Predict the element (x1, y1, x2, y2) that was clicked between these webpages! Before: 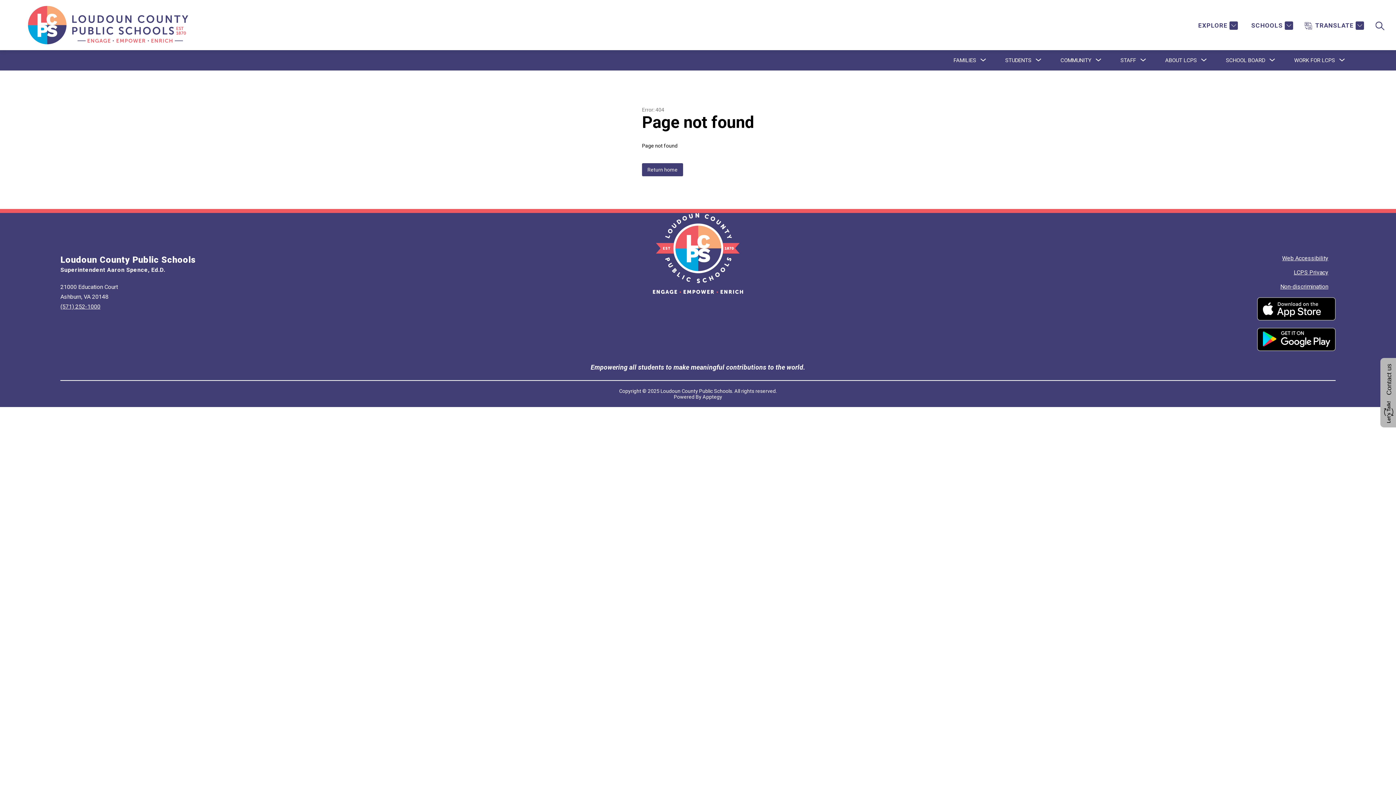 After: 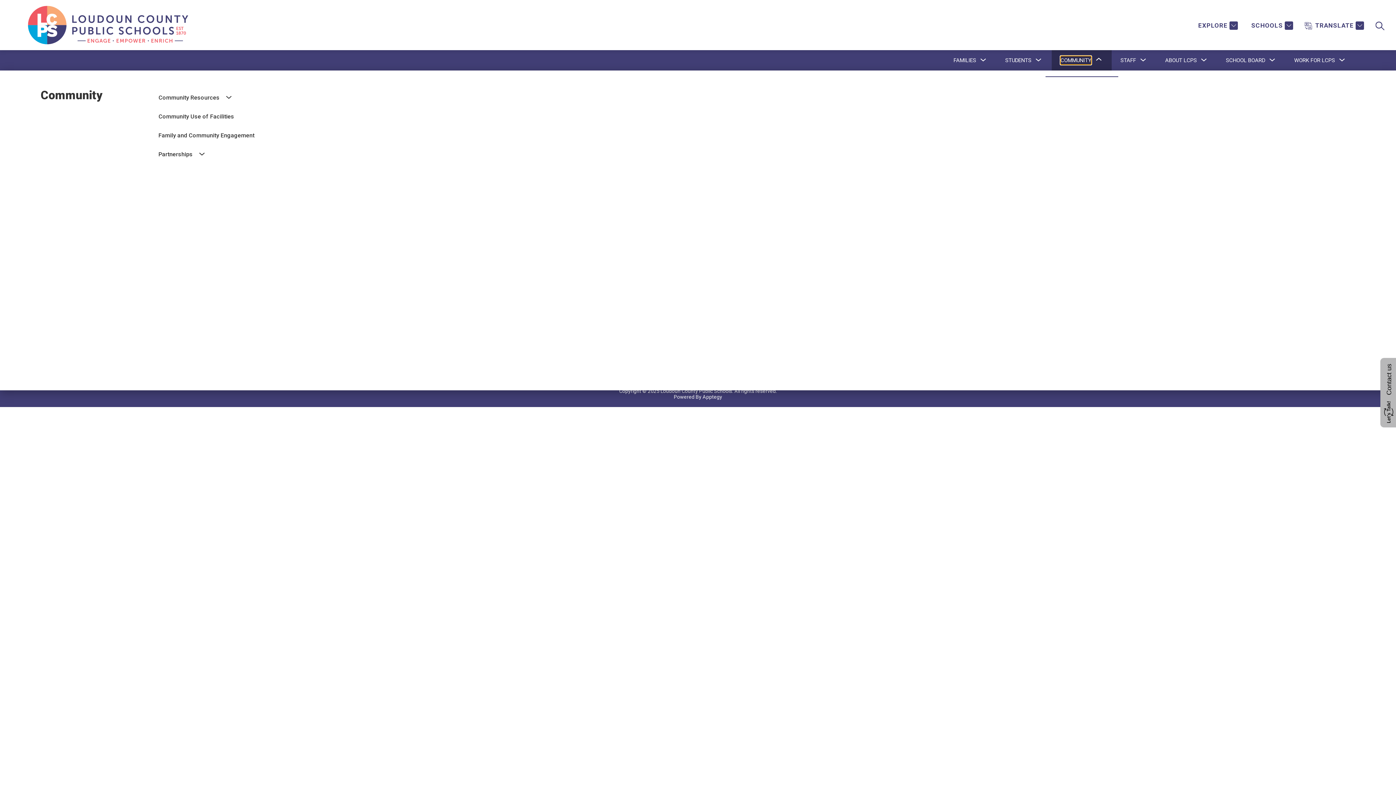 Action: bbox: (1060, 56, 1091, 64) label: Show submenu for Community